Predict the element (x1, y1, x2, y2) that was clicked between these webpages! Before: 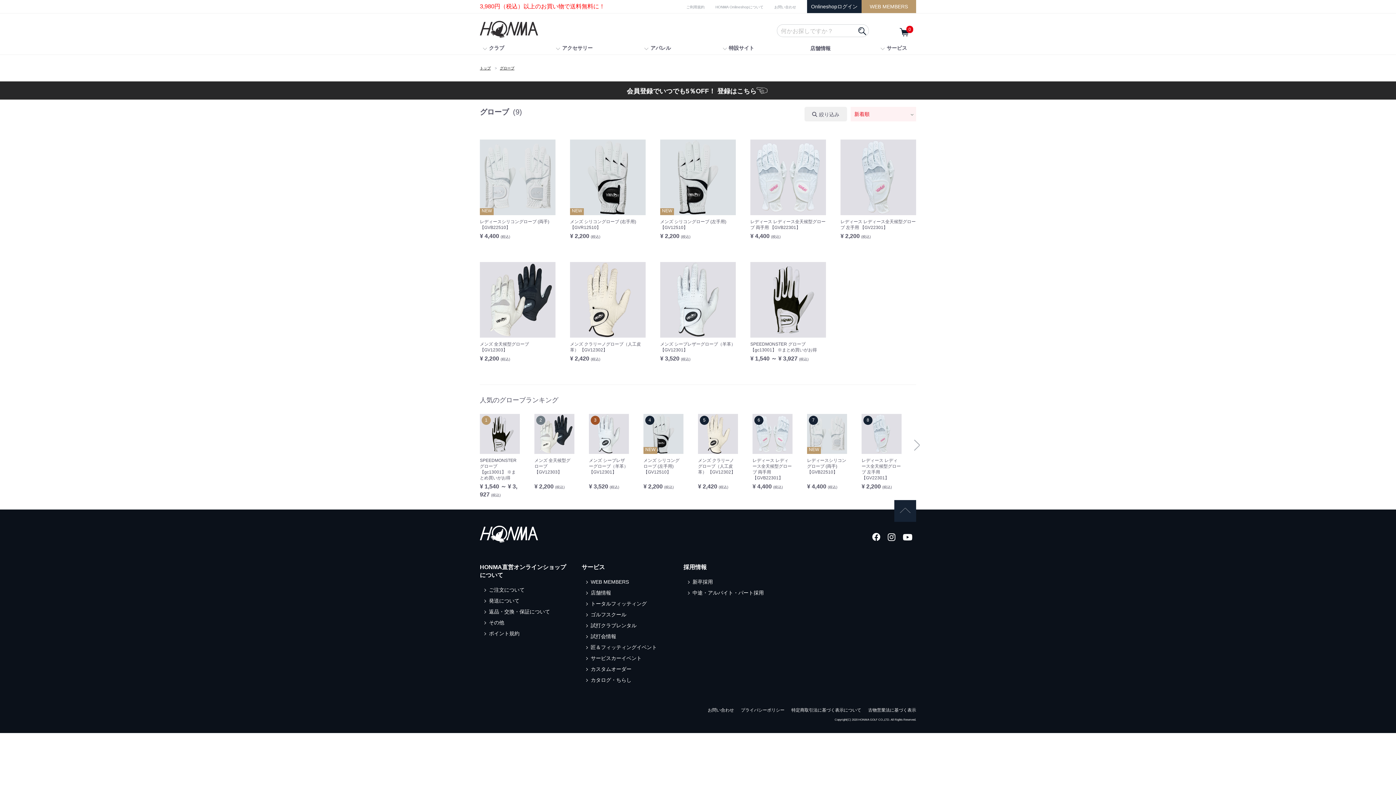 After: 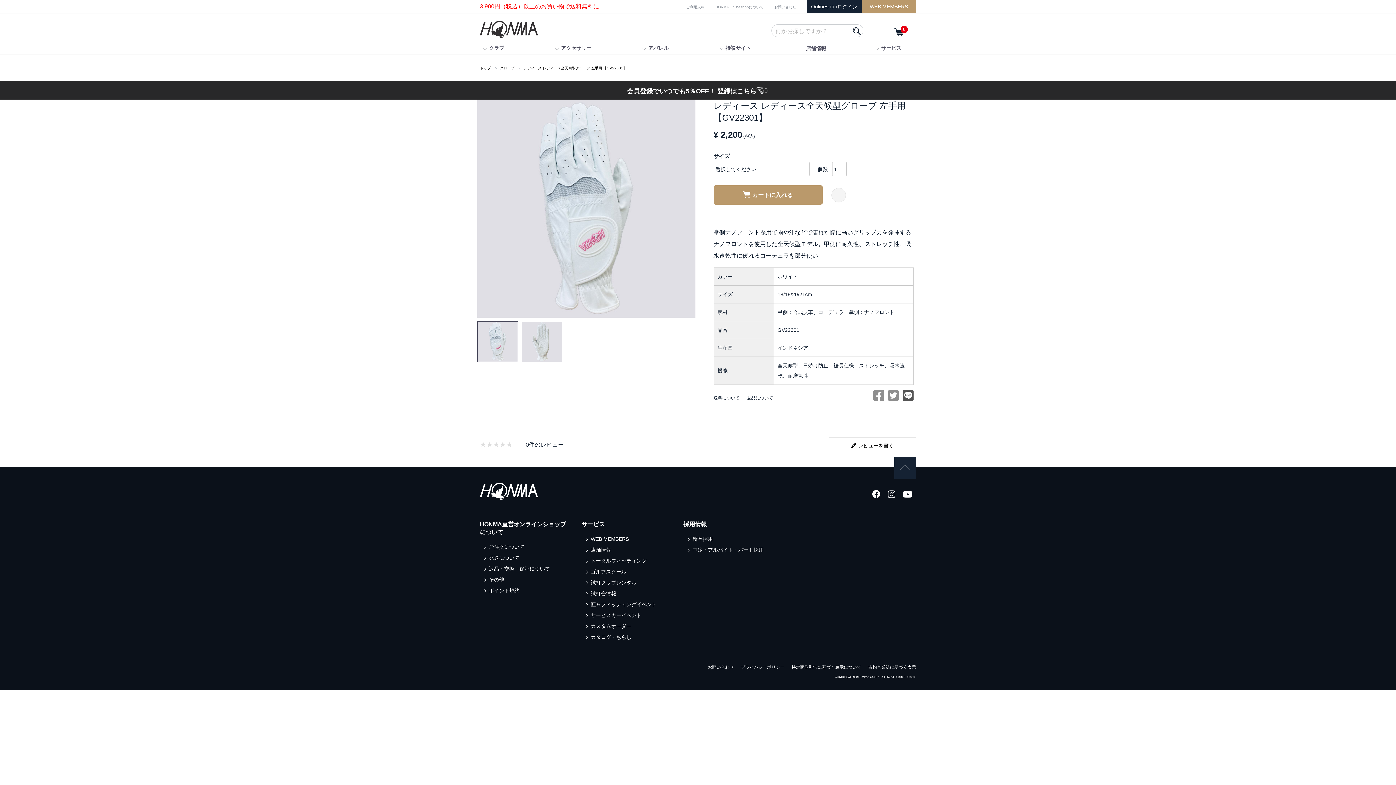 Action: label: レディース レディース全天候型グローブ 左手用 【GV22301】
¥ 2,200 (税込)
 bbox: (840, 139, 916, 240)